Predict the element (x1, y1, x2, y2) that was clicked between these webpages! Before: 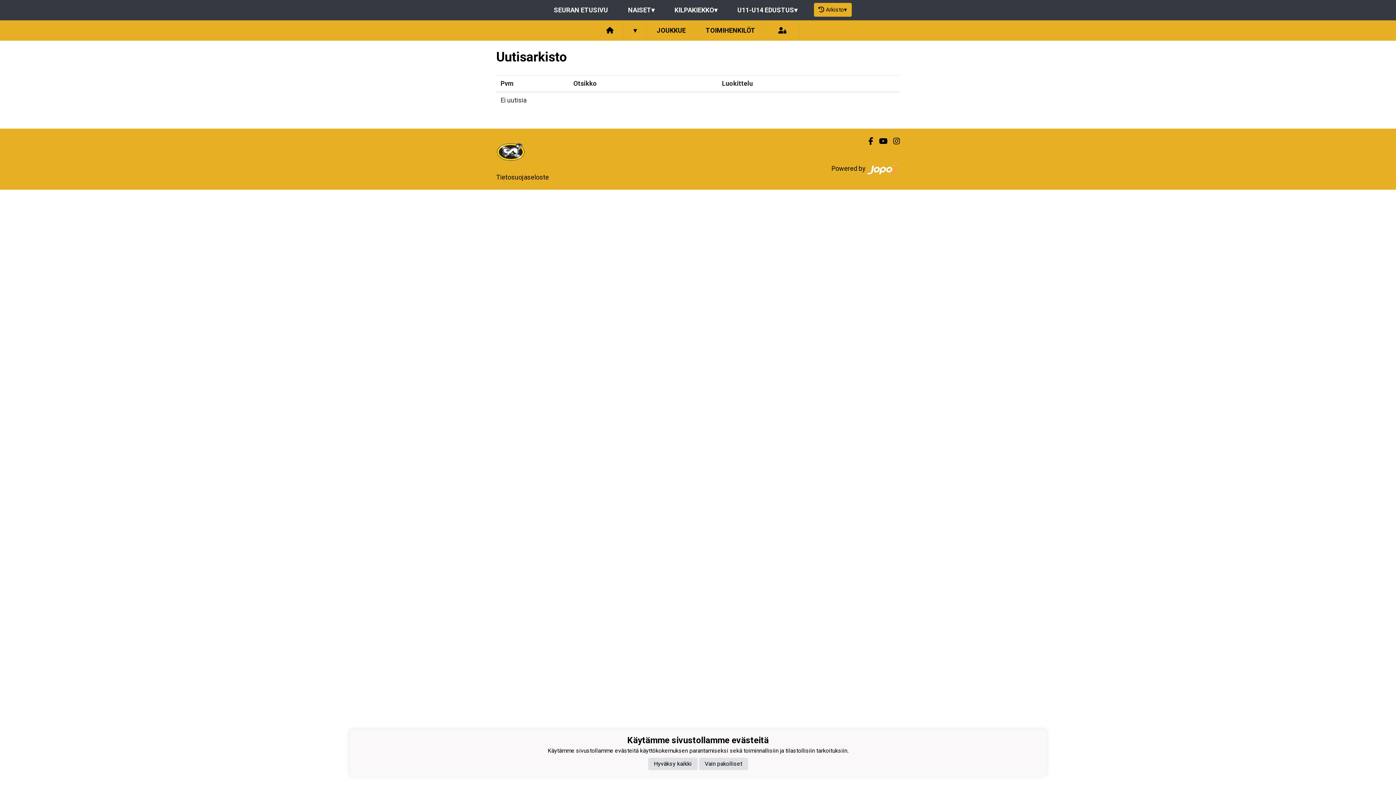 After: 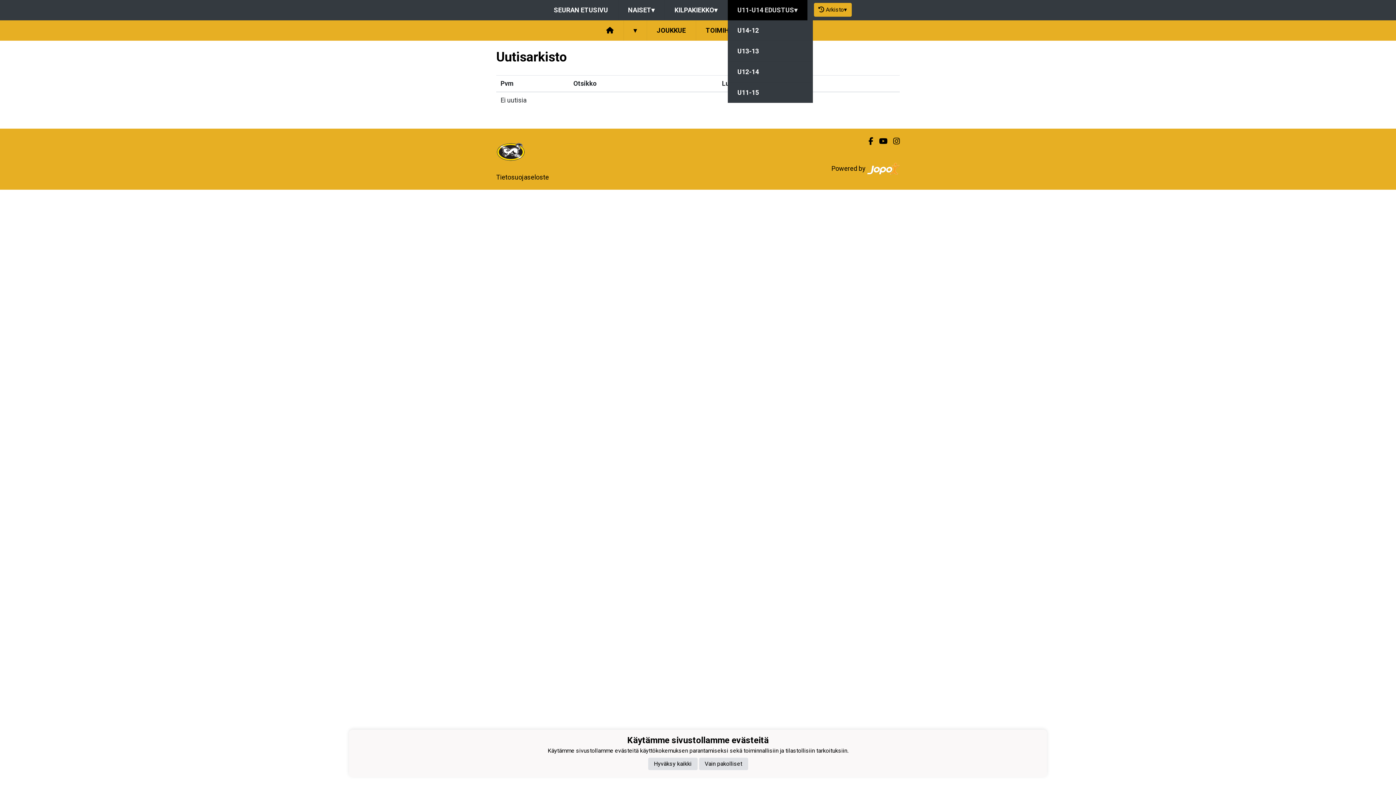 Action: bbox: (727, 0, 807, 20) label: U11-U14 EDUSTUS▾